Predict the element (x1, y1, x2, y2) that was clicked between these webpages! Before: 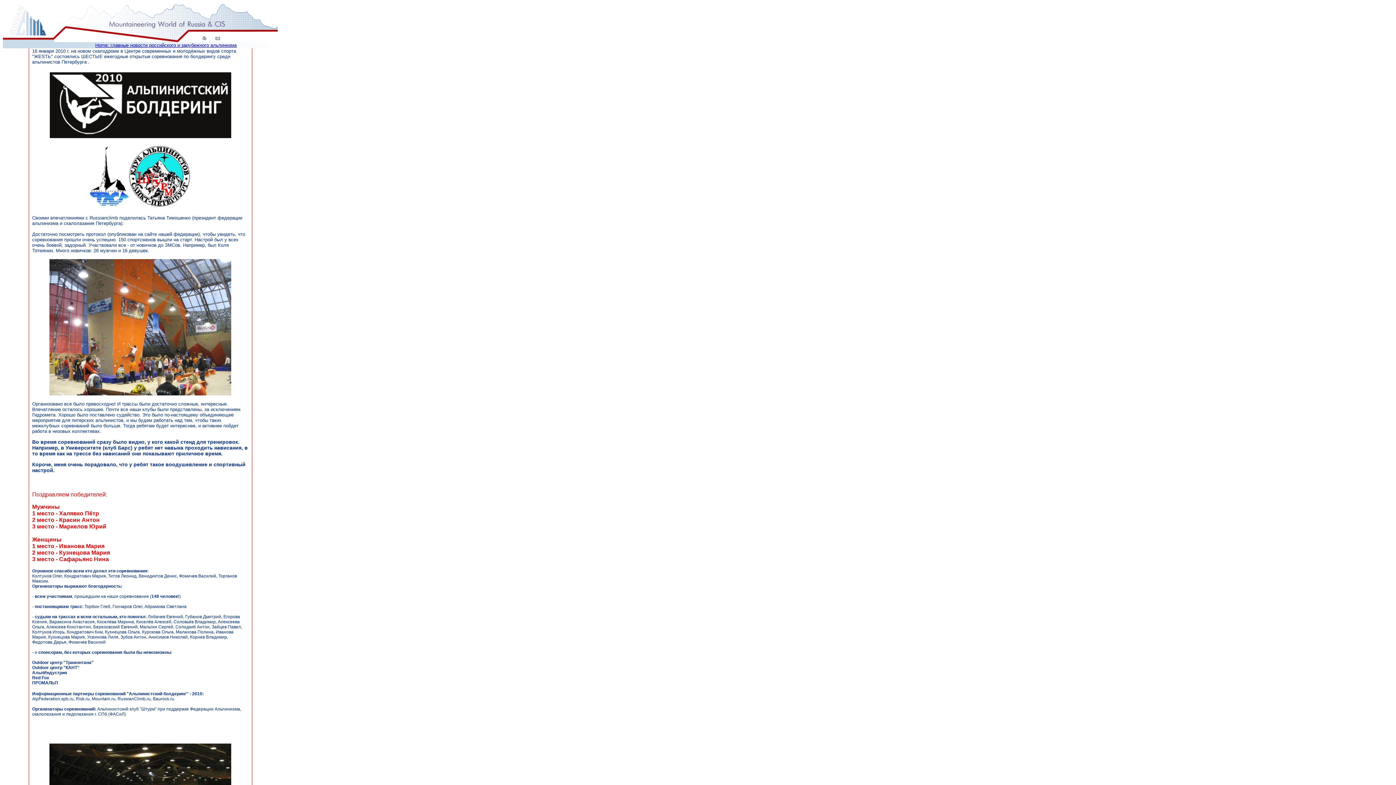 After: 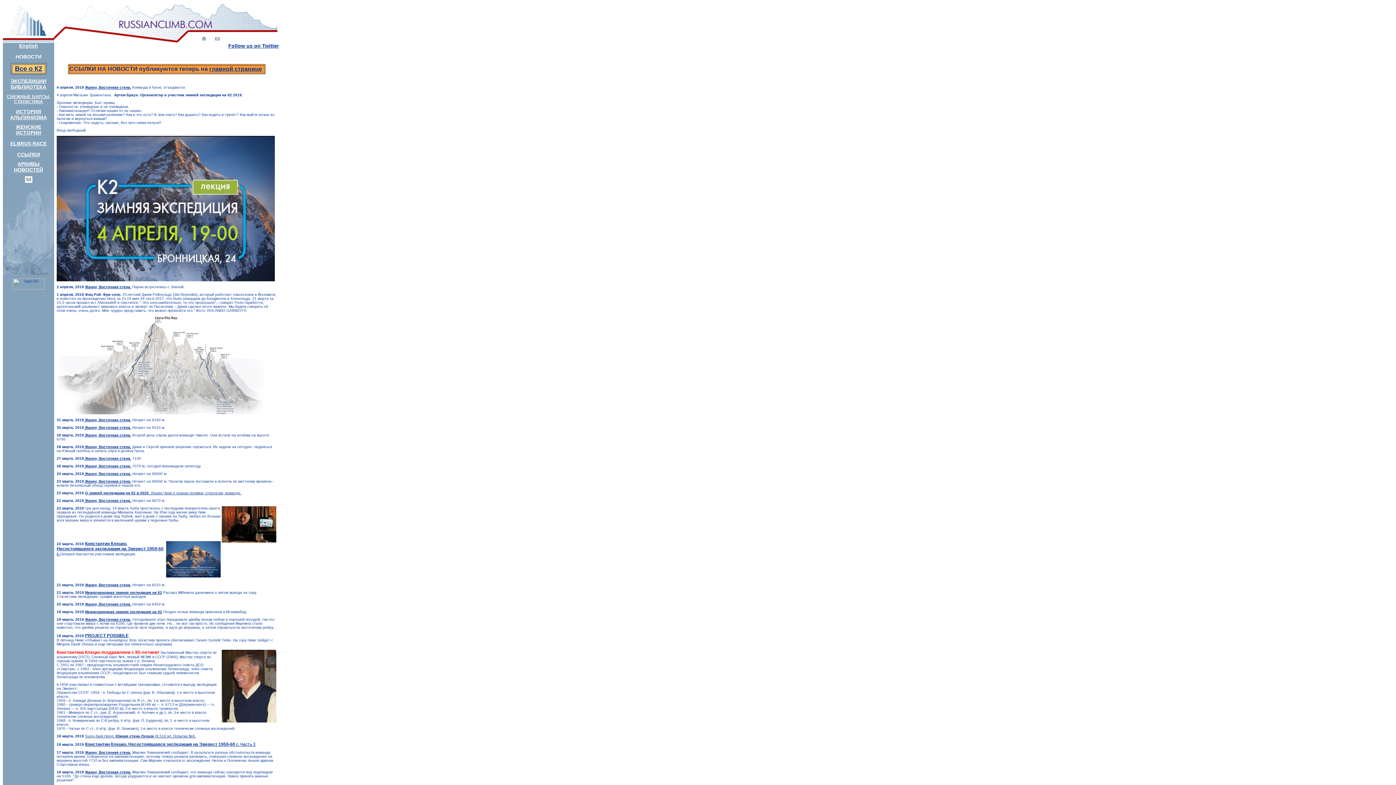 Action: label: Home: главные новости российского и зарубежного альпинизма bbox: (95, 42, 236, 48)